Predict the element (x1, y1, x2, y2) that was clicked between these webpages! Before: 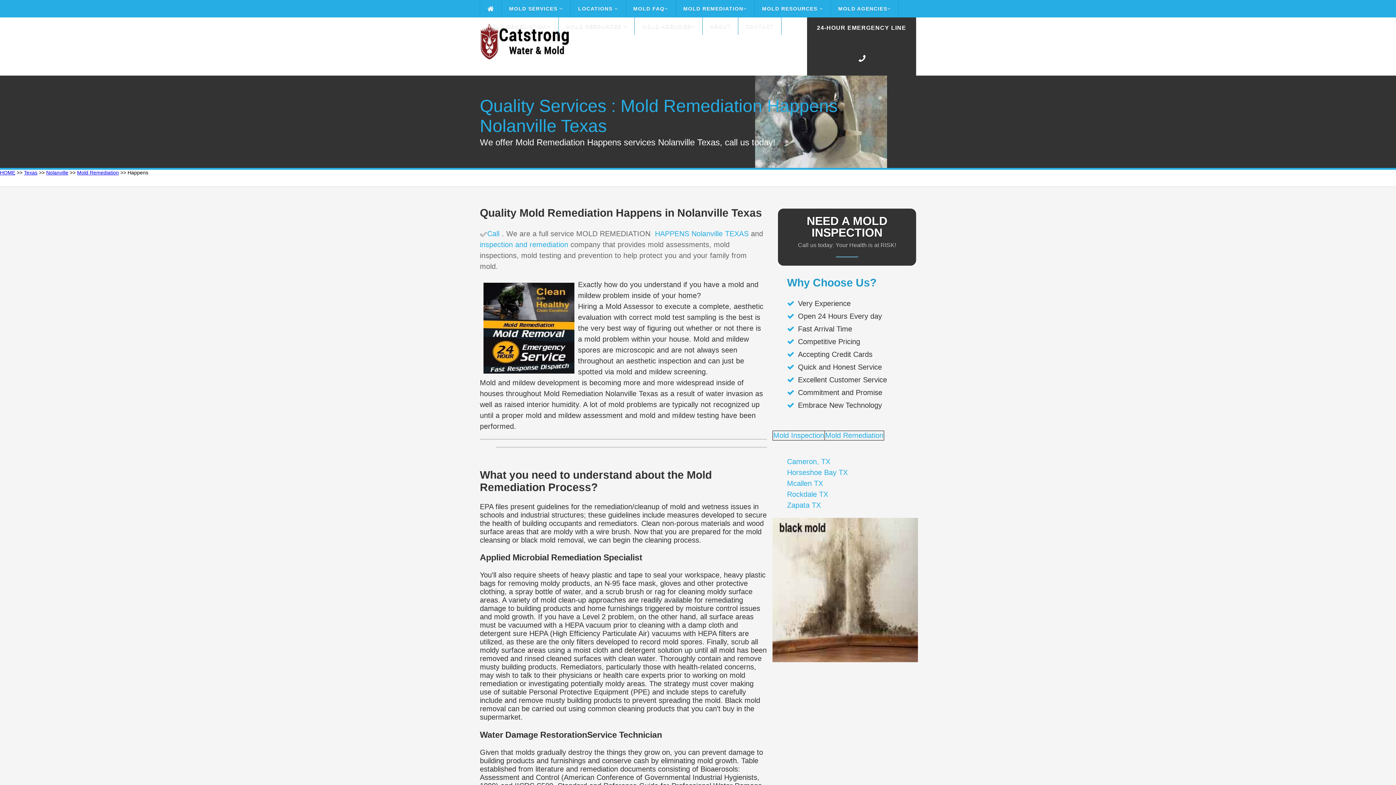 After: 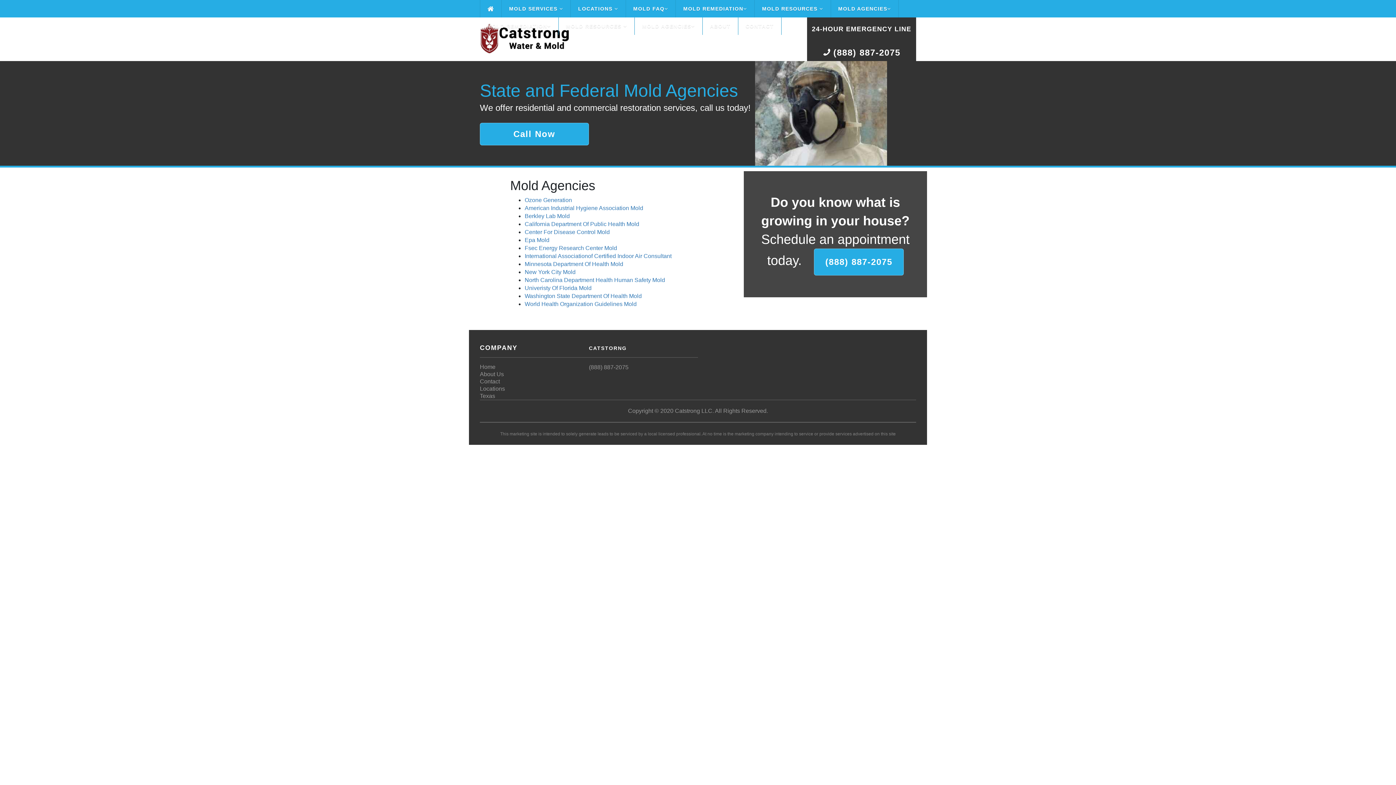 Action: label: MOLD AGENCIES bbox: (831, 0, 899, 17)